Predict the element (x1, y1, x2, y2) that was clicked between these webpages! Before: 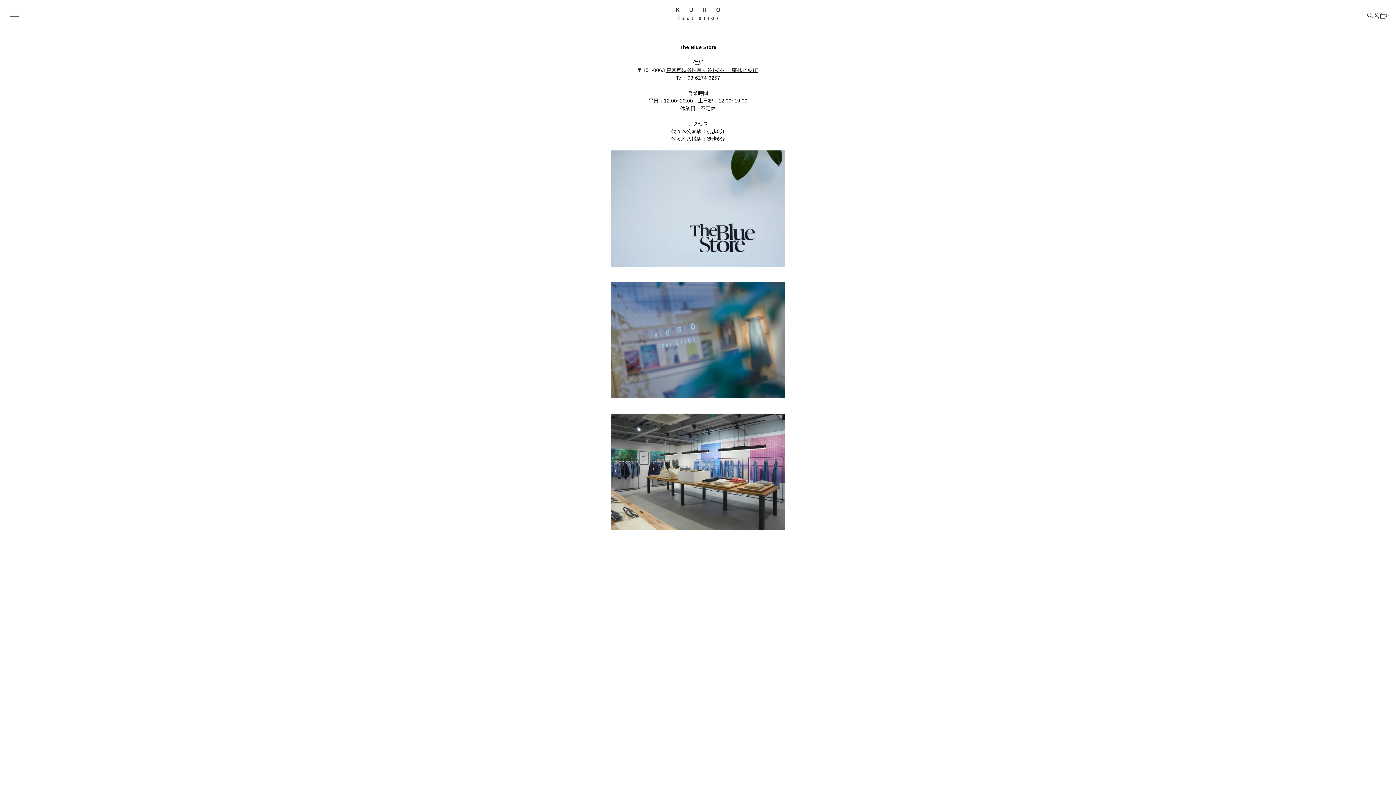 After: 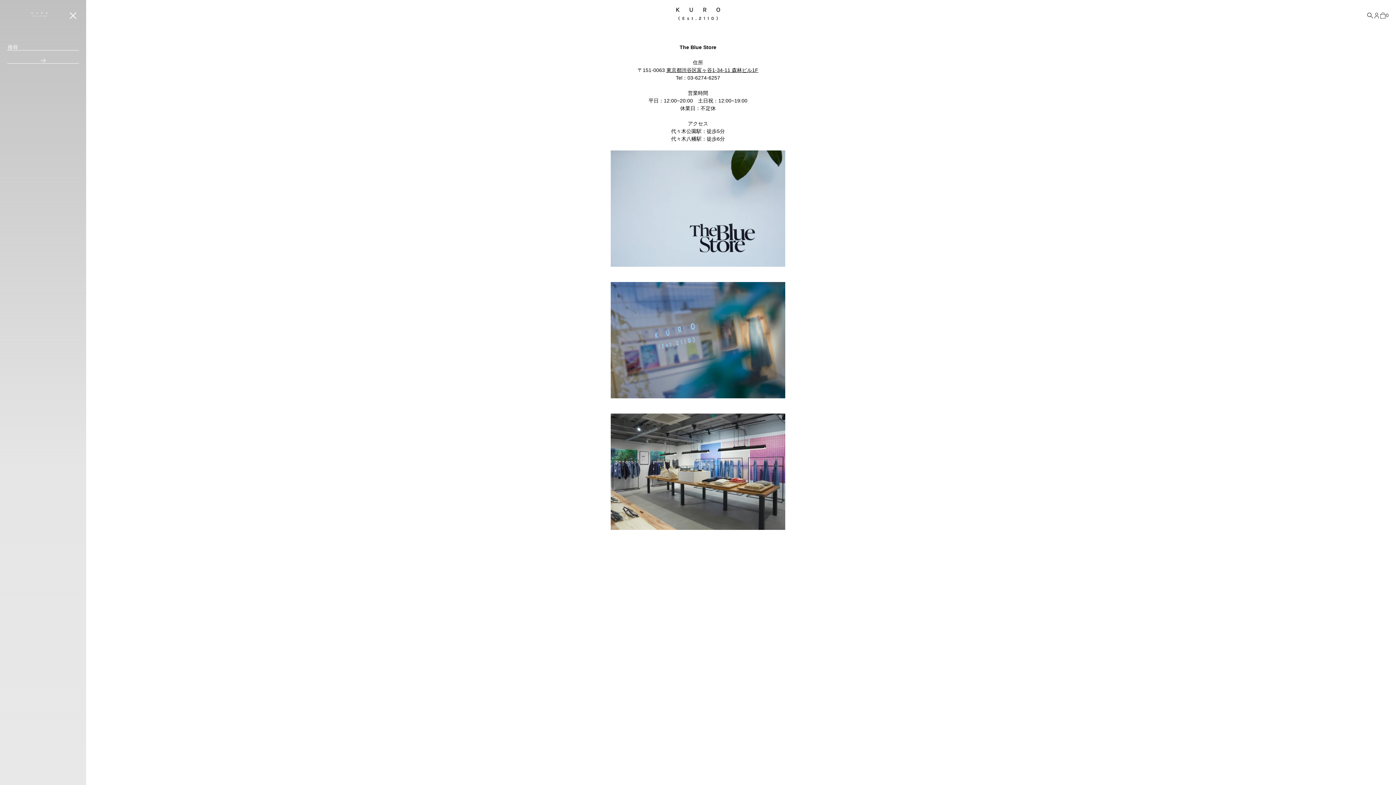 Action: label: 搜尋 bbox: (1367, 12, 1373, 18)